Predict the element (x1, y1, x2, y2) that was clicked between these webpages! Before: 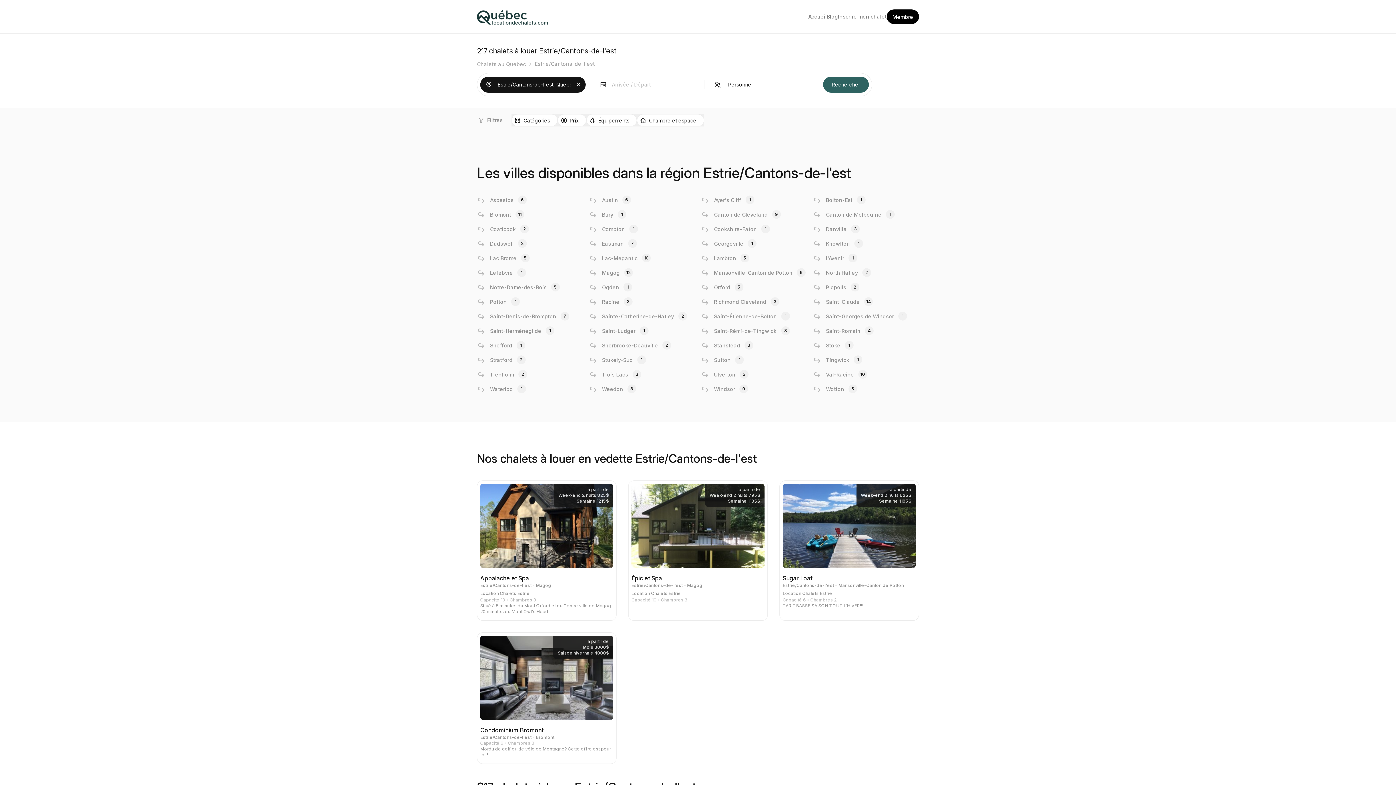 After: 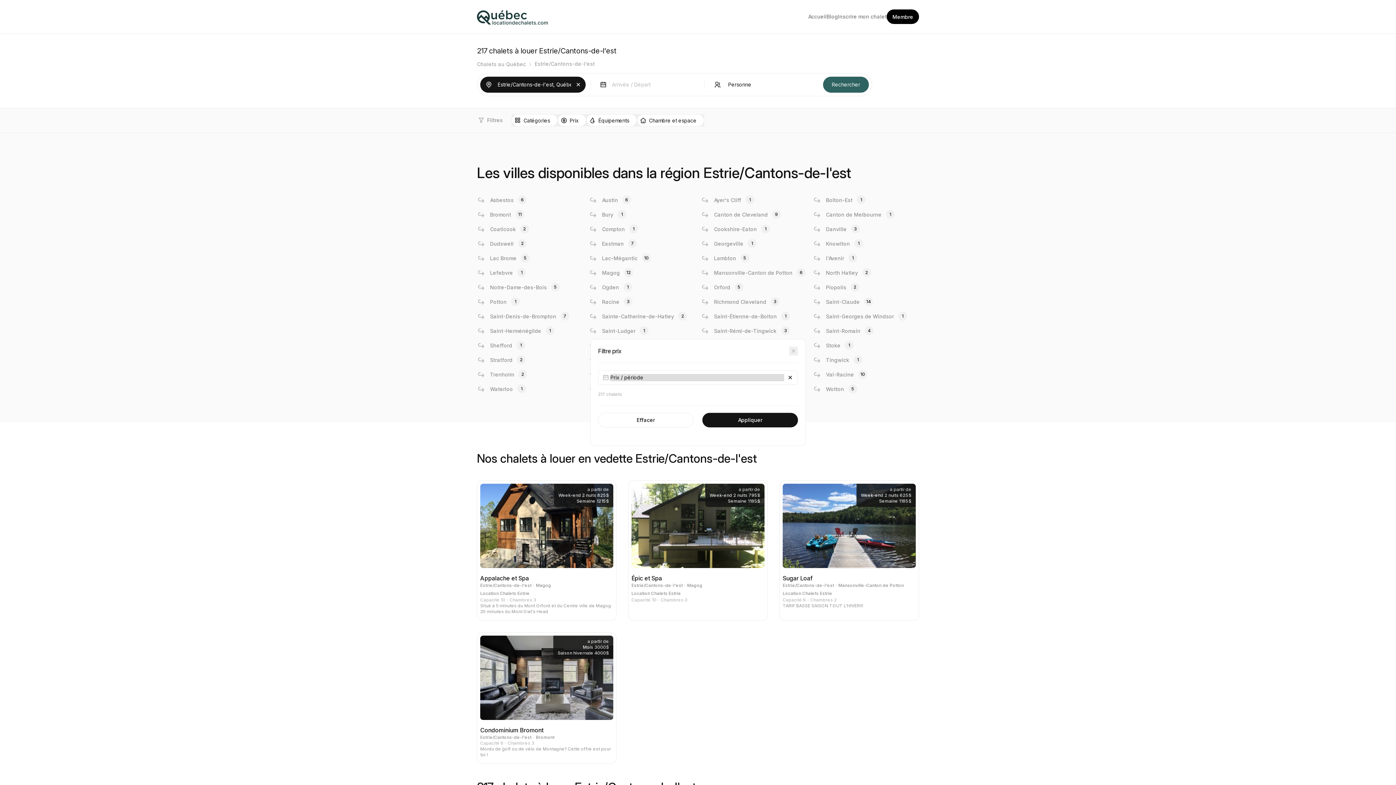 Action: bbox: (557, 114, 586, 126) label: Prix